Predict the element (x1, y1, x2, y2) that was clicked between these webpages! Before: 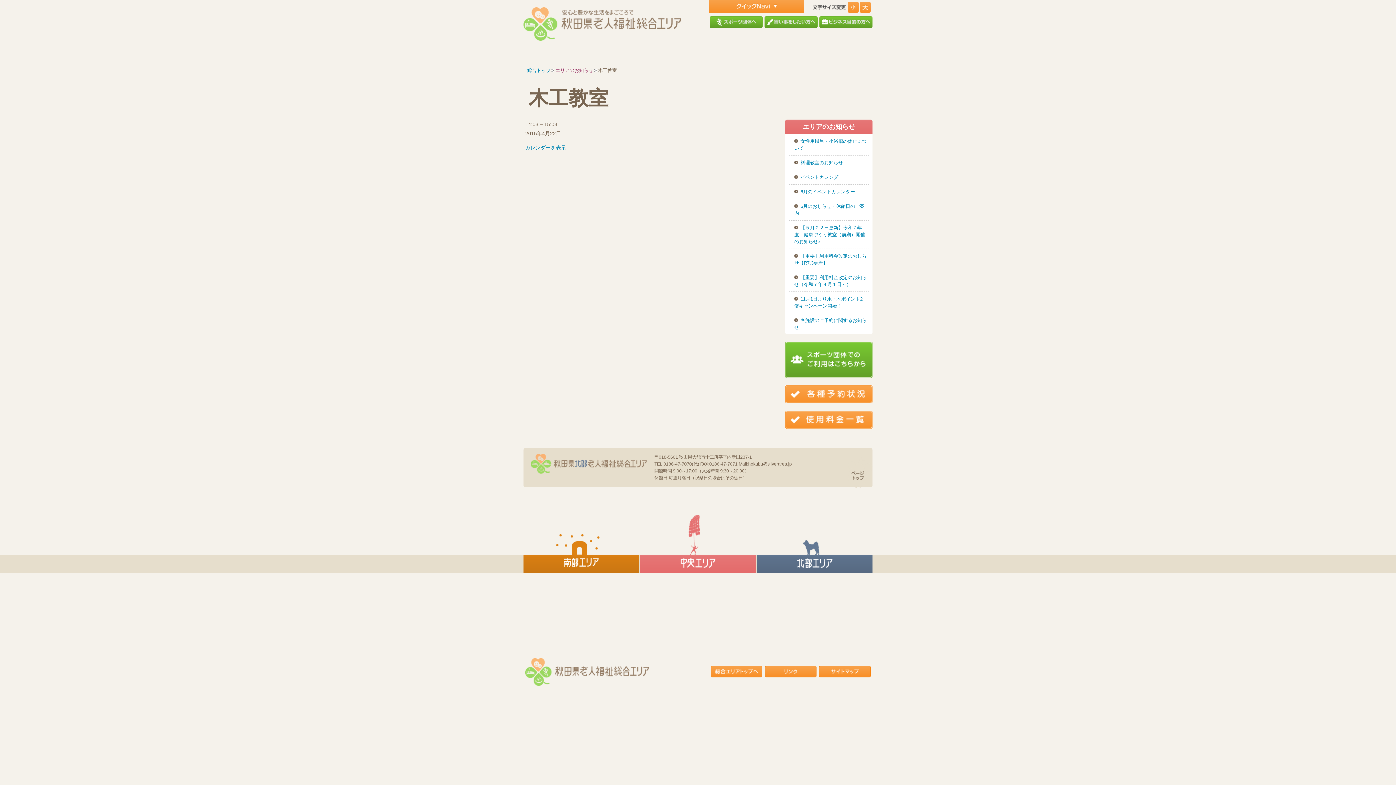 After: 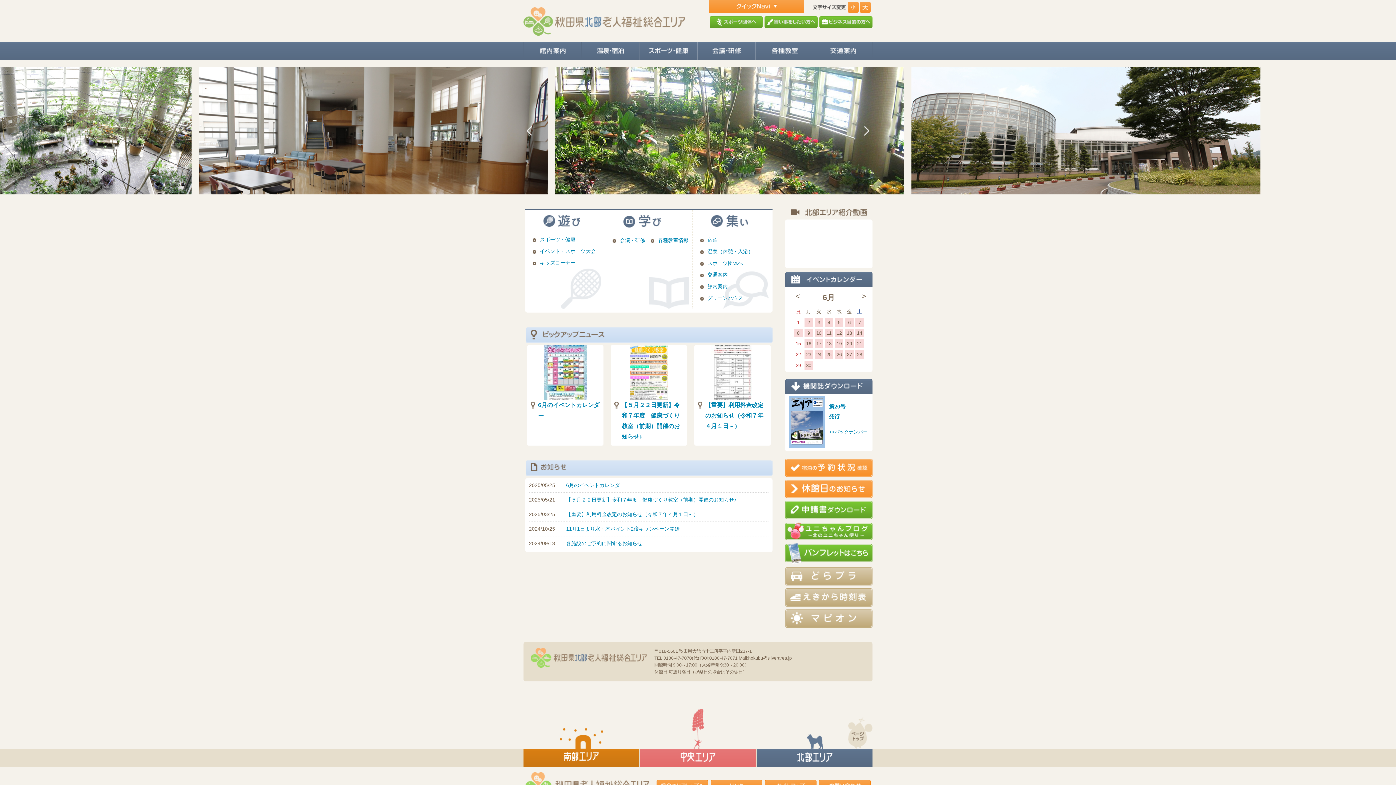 Action: bbox: (530, 461, 647, 467)